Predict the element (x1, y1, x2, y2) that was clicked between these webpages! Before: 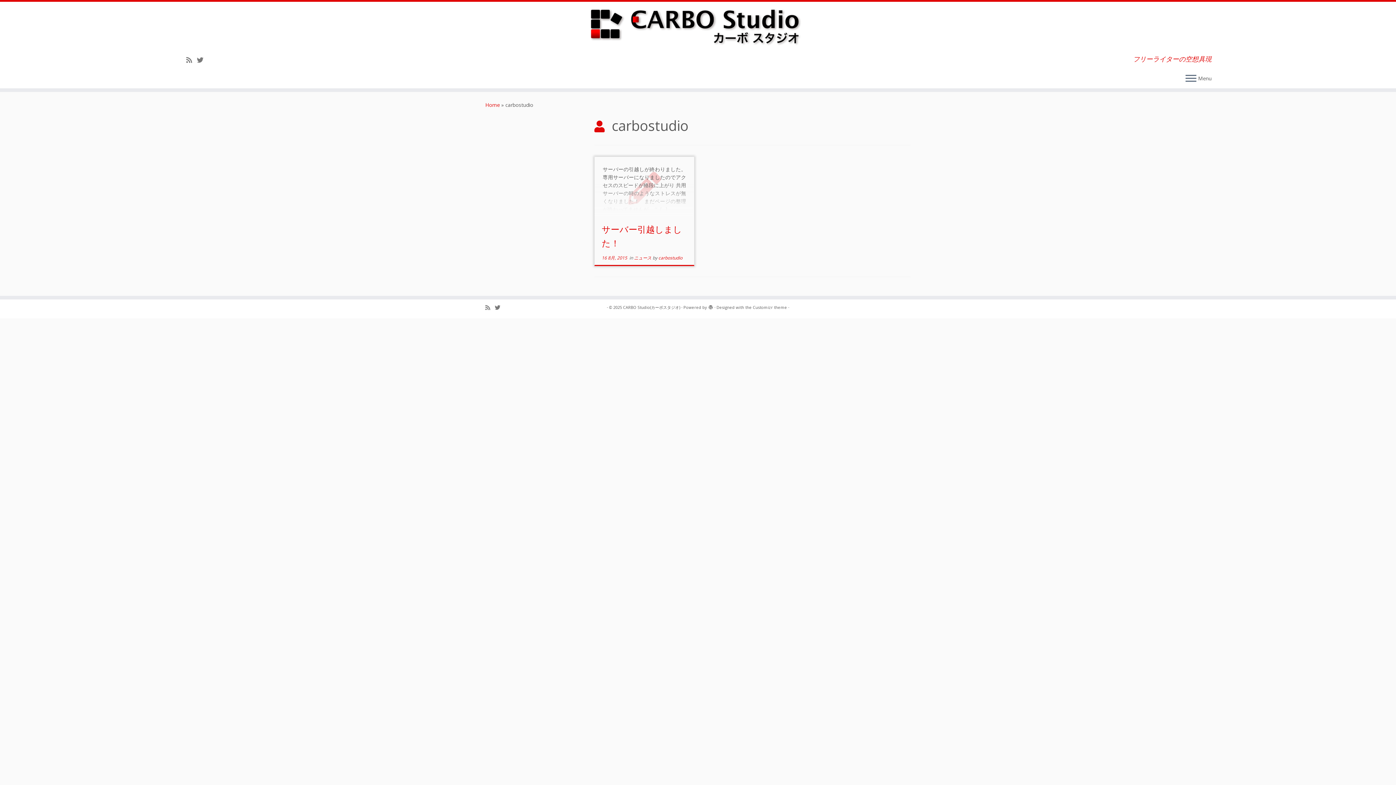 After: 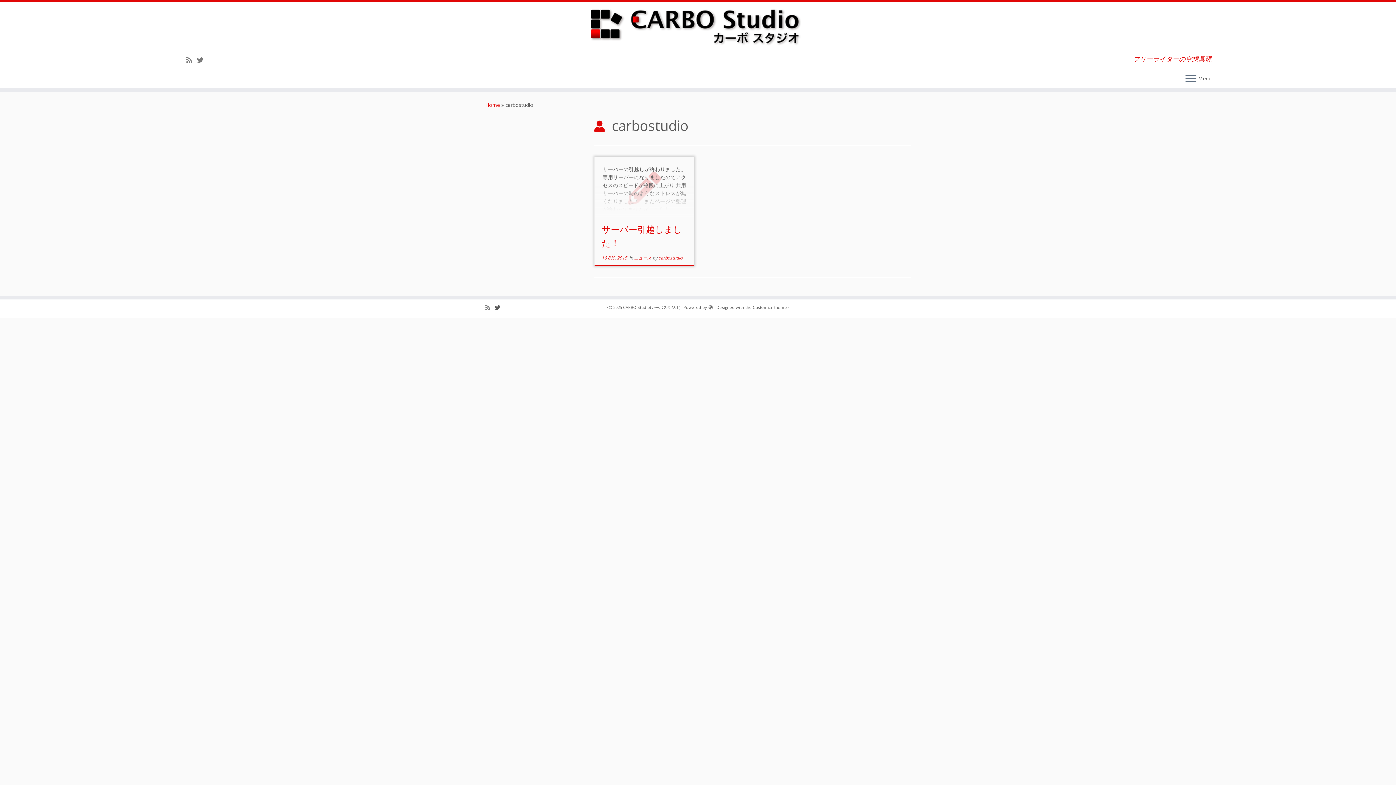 Action: bbox: (494, 304, 505, 311) label: Follow me on Twitter